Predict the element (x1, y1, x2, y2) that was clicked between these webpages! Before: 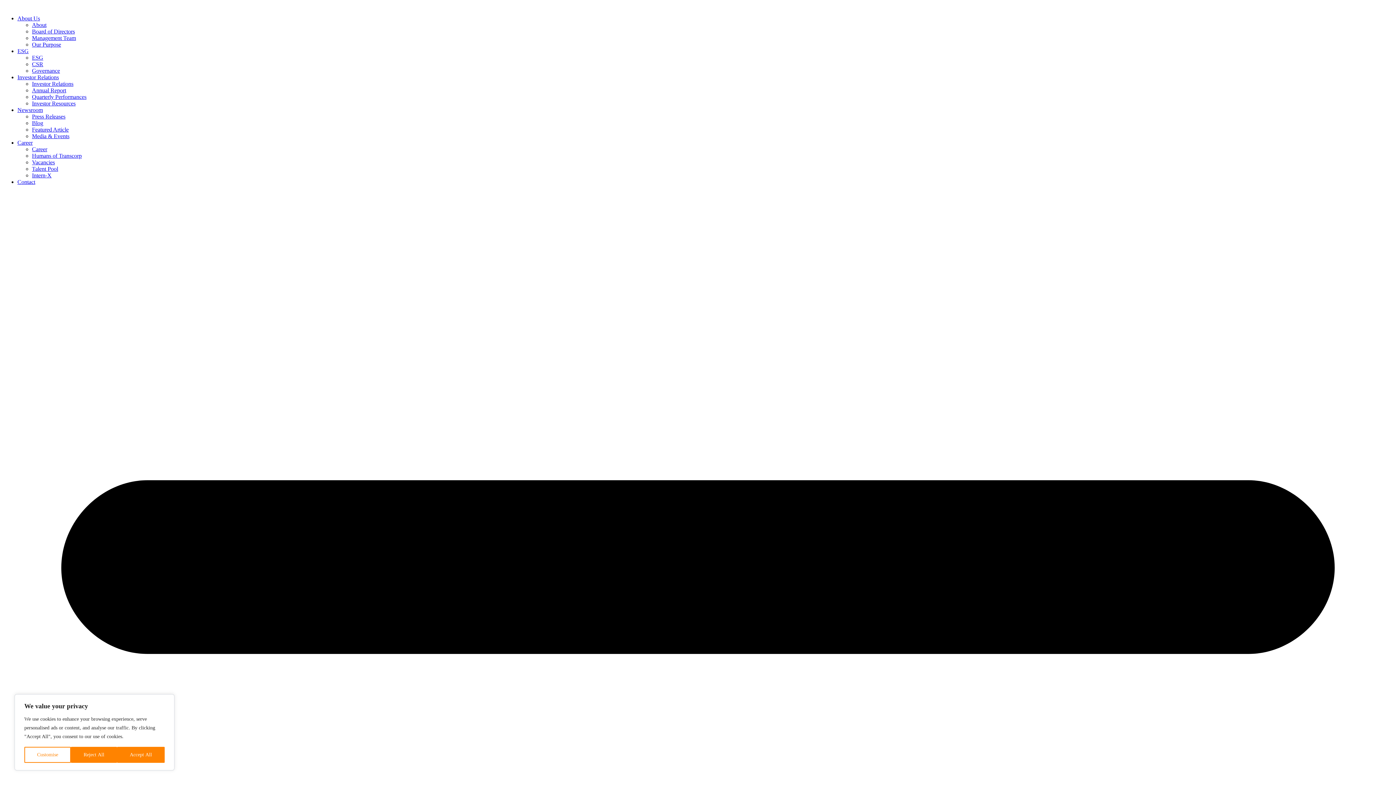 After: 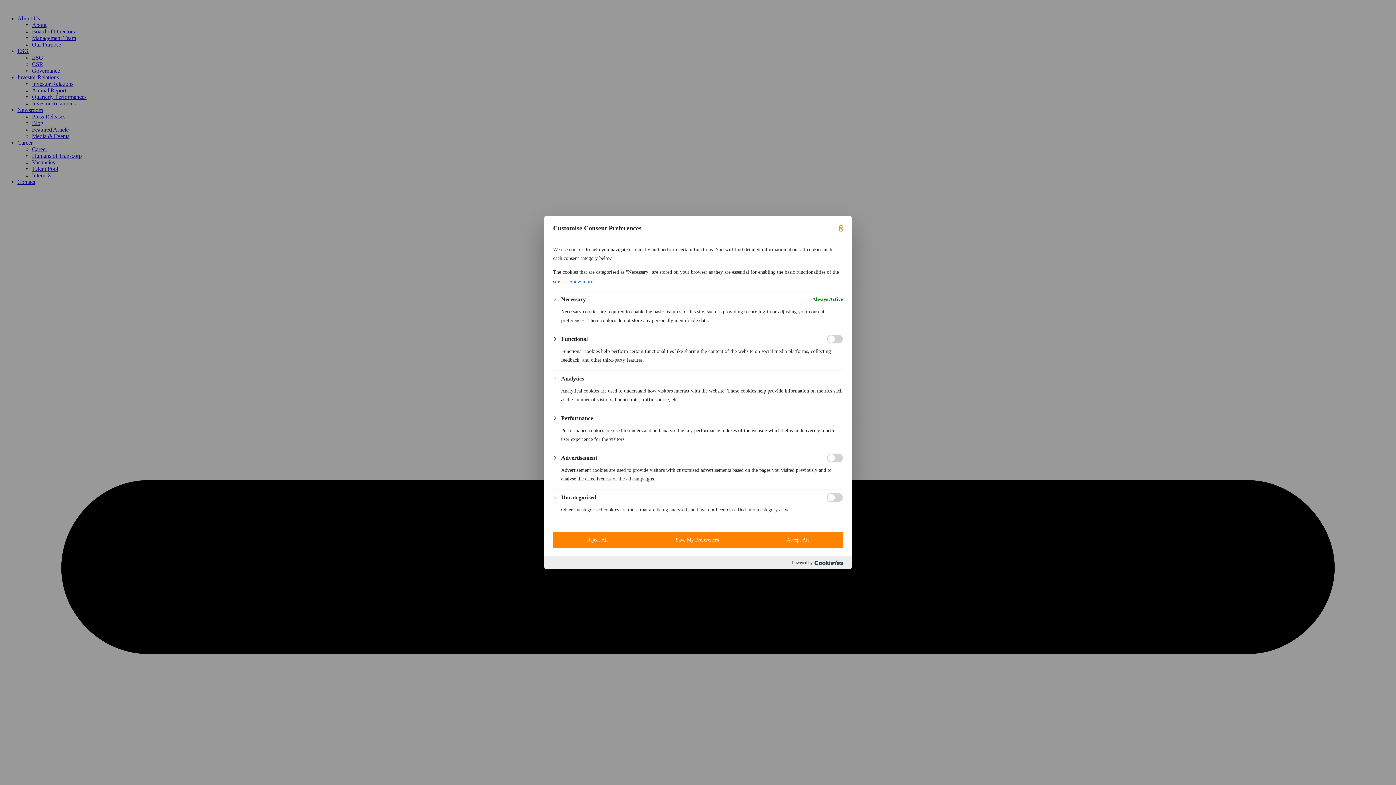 Action: label: Customise bbox: (24, 747, 70, 763)